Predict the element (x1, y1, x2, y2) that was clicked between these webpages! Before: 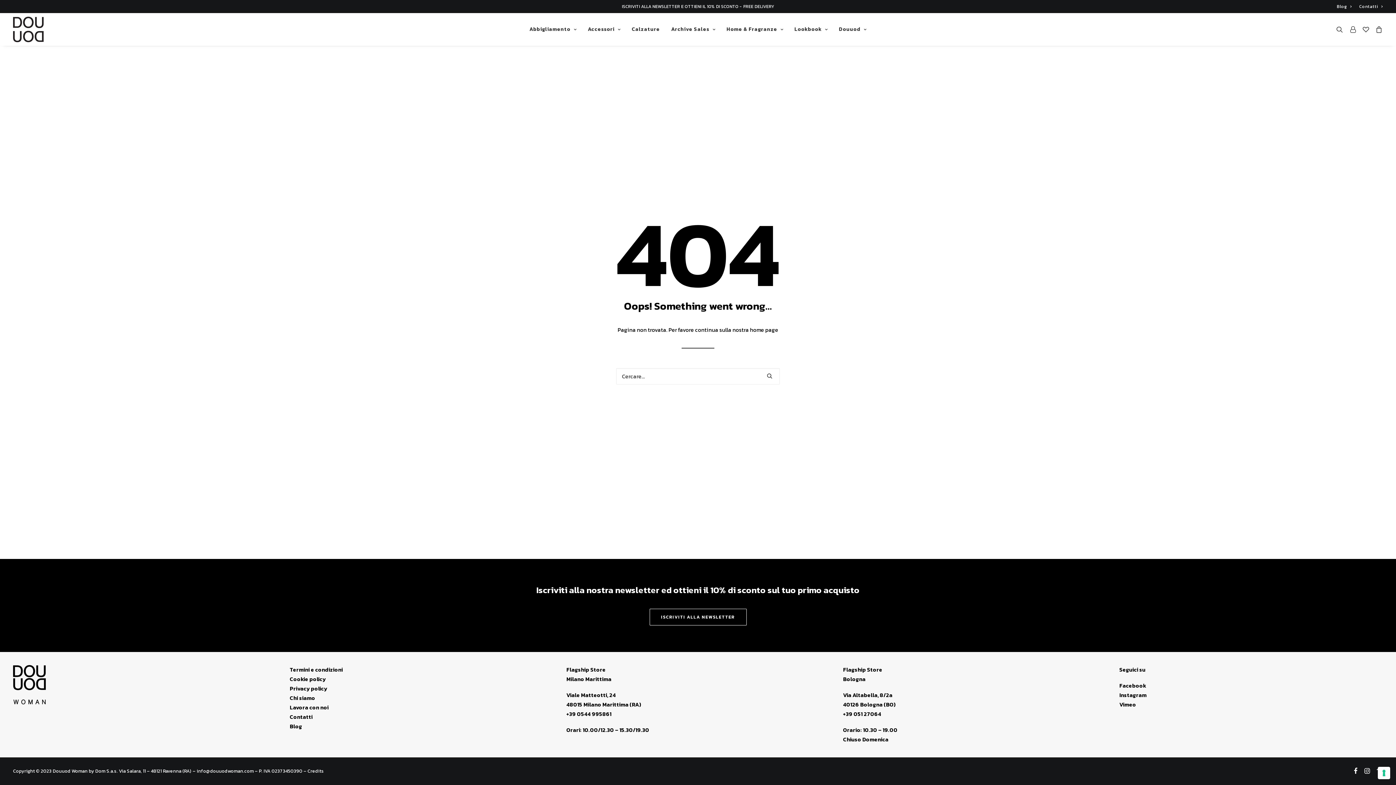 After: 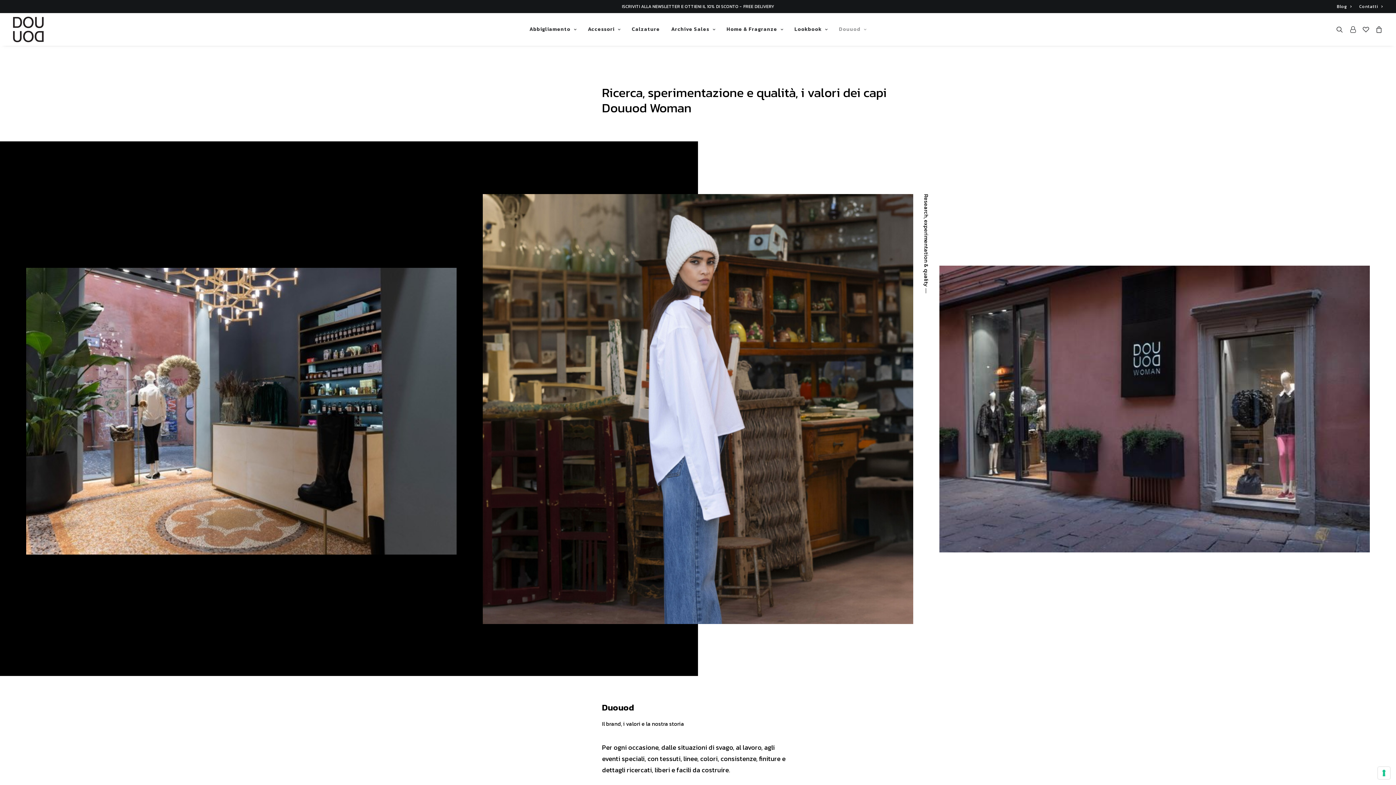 Action: bbox: (289, 694, 315, 702) label: Chi siamo